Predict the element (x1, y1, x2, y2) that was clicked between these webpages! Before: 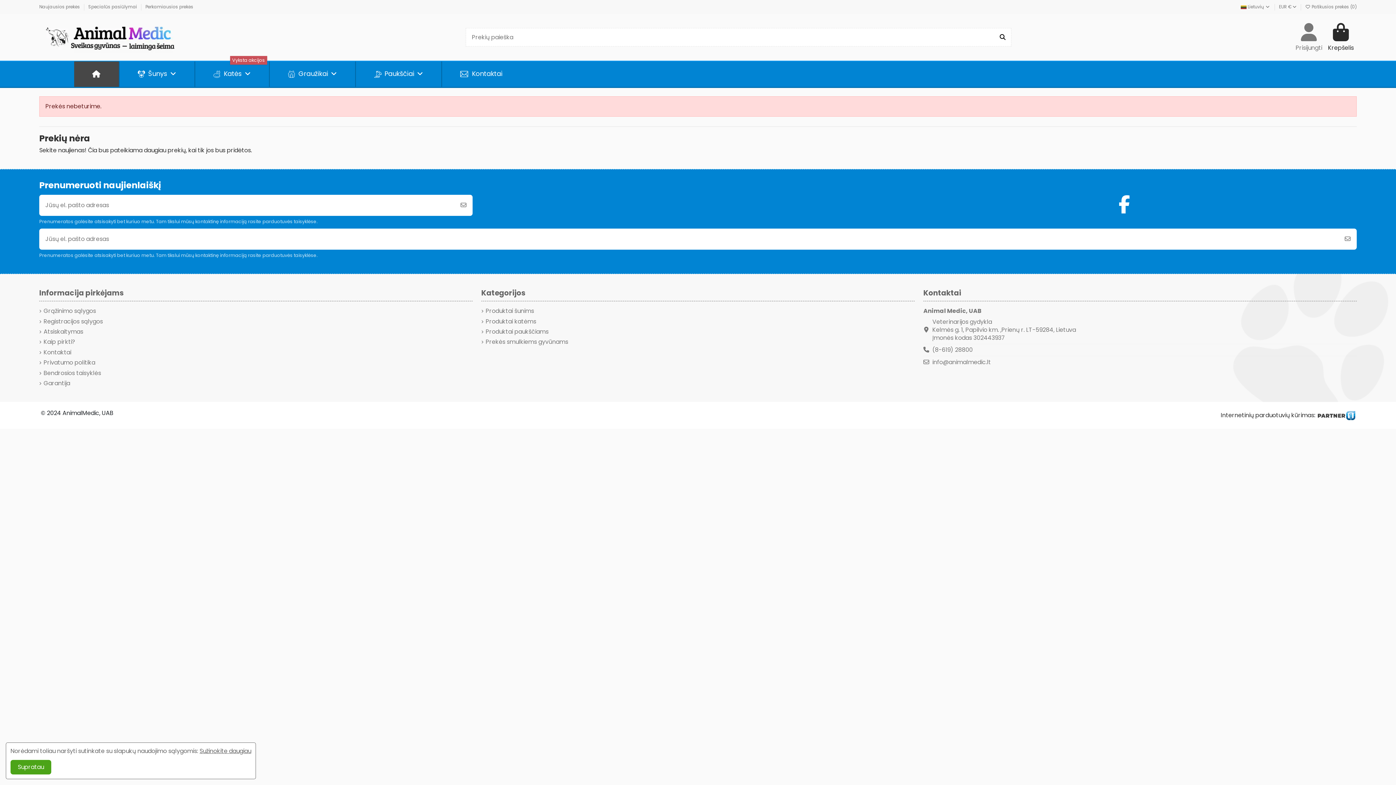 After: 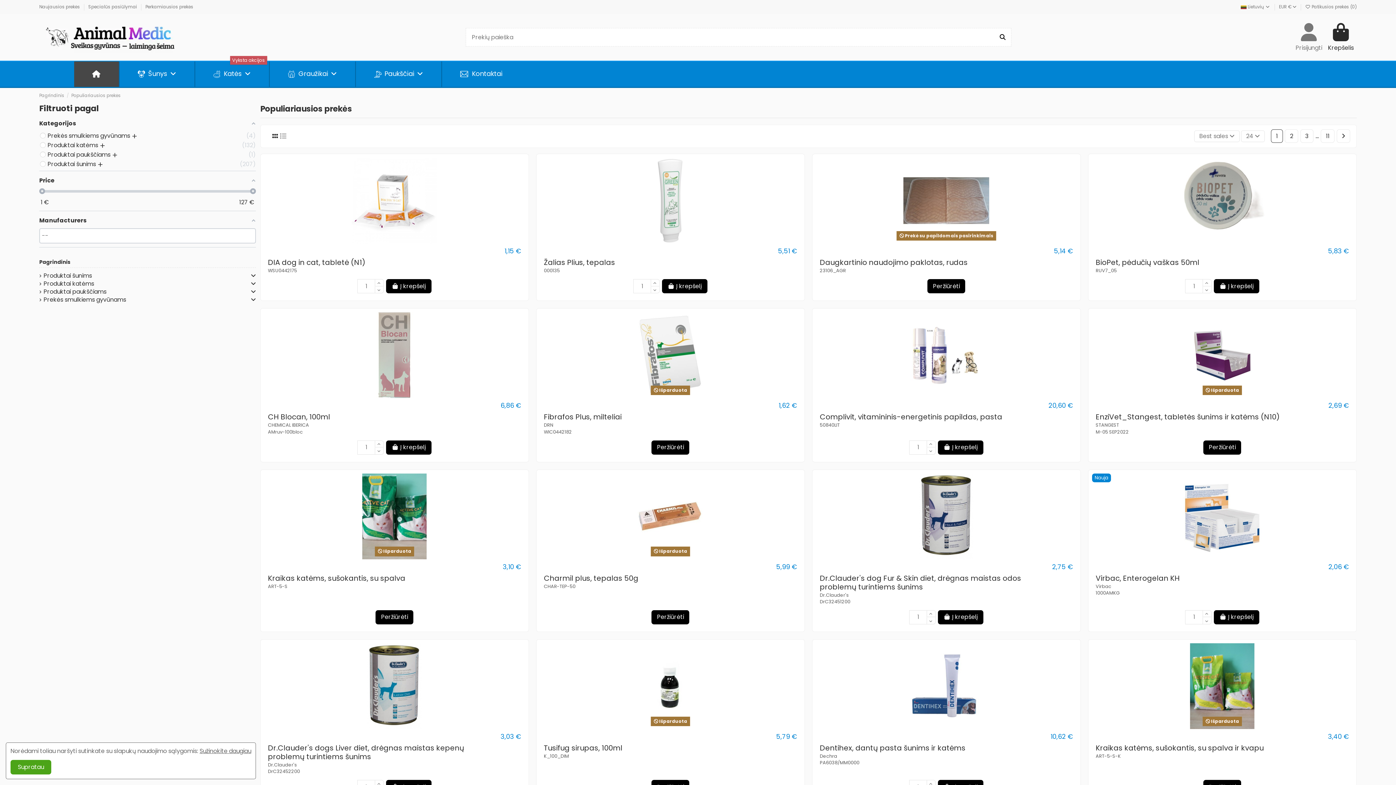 Action: label: Perkamiausios prekės bbox: (145, 3, 193, 9)